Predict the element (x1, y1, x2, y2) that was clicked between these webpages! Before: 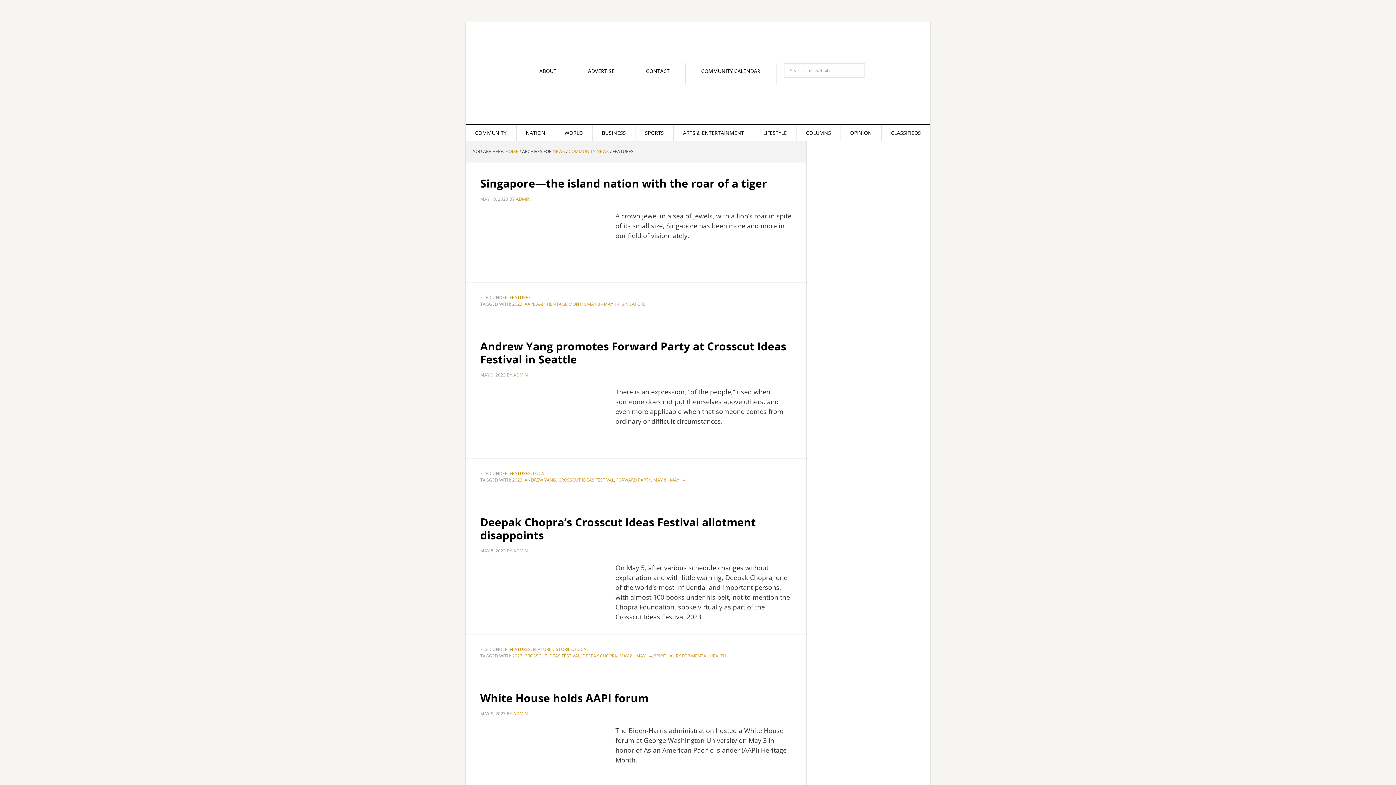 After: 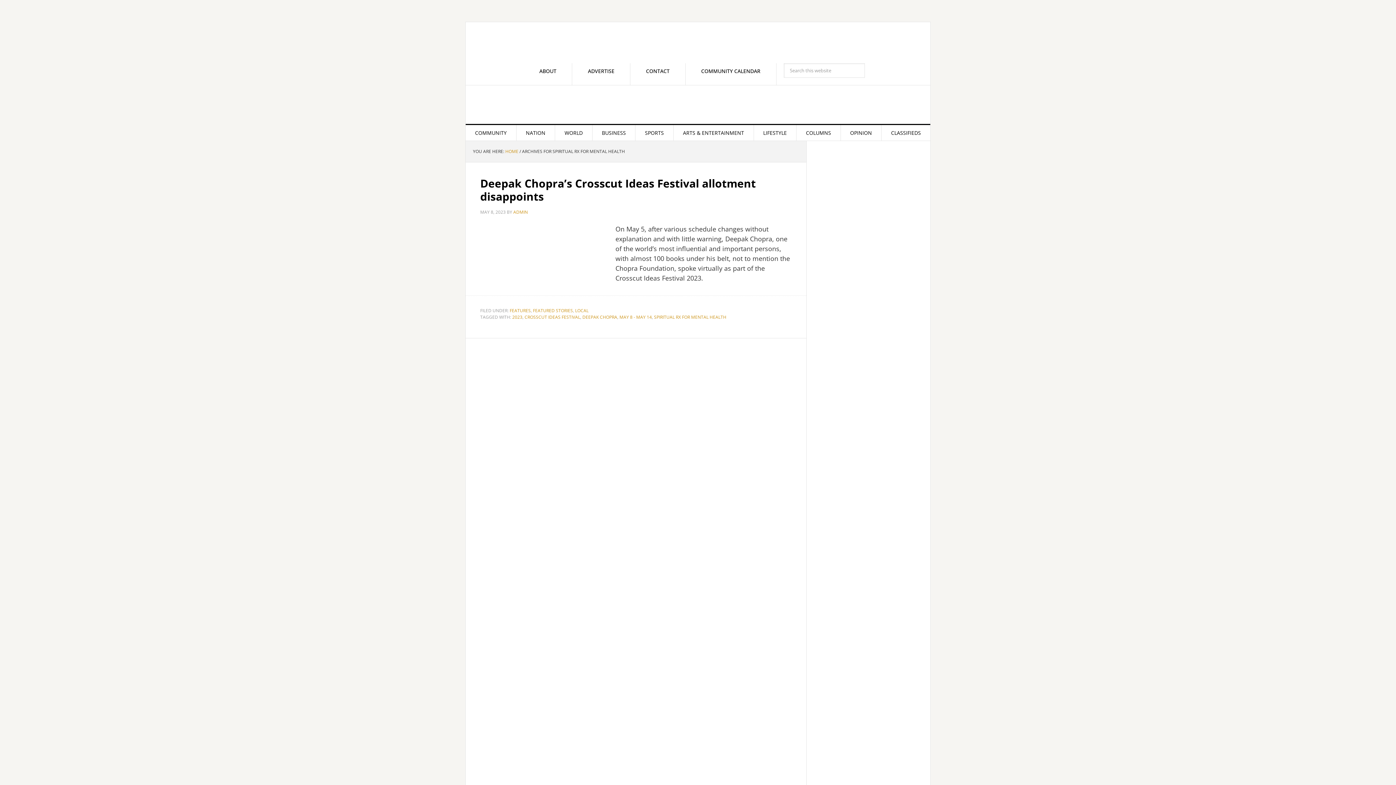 Action: bbox: (654, 653, 726, 659) label: SPIRITUAL RX FOR MENTAL HEALTH